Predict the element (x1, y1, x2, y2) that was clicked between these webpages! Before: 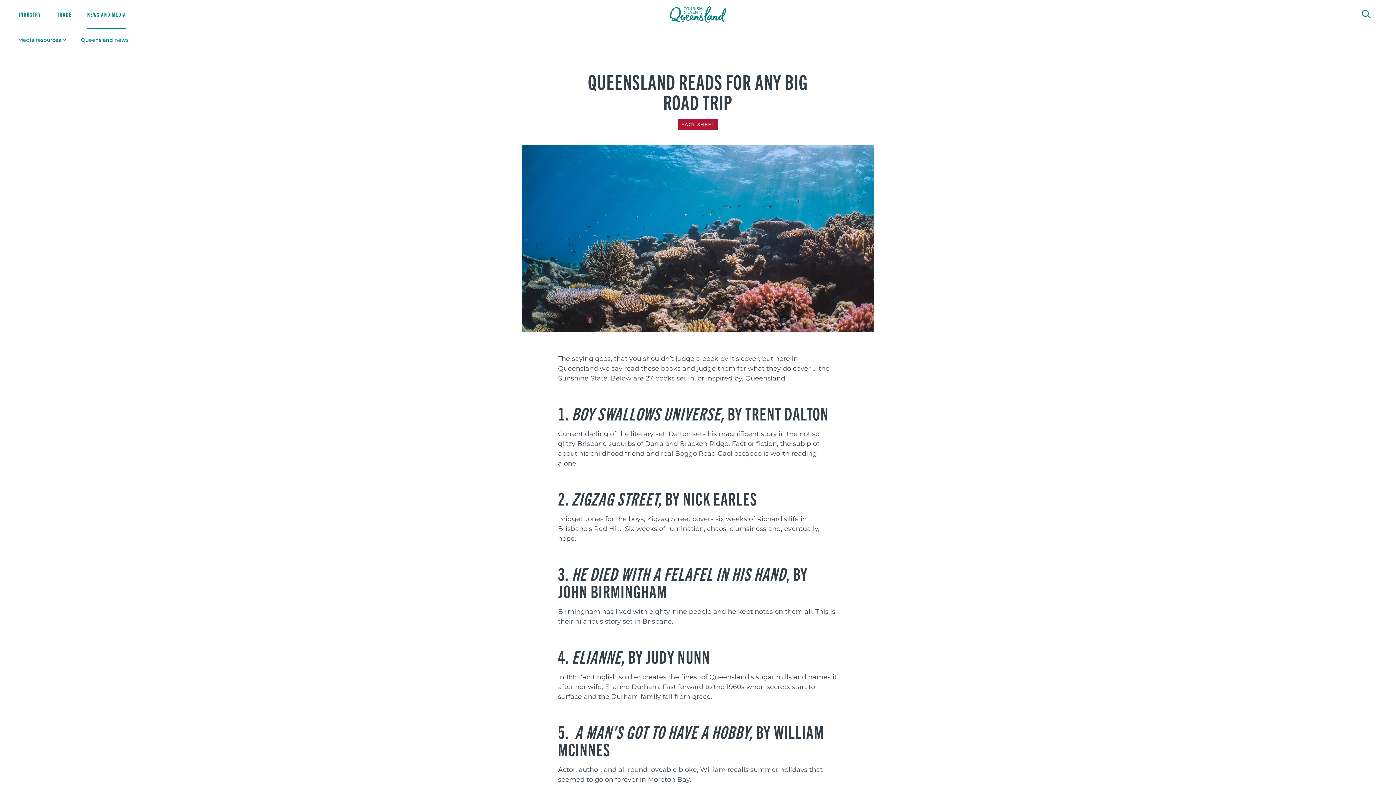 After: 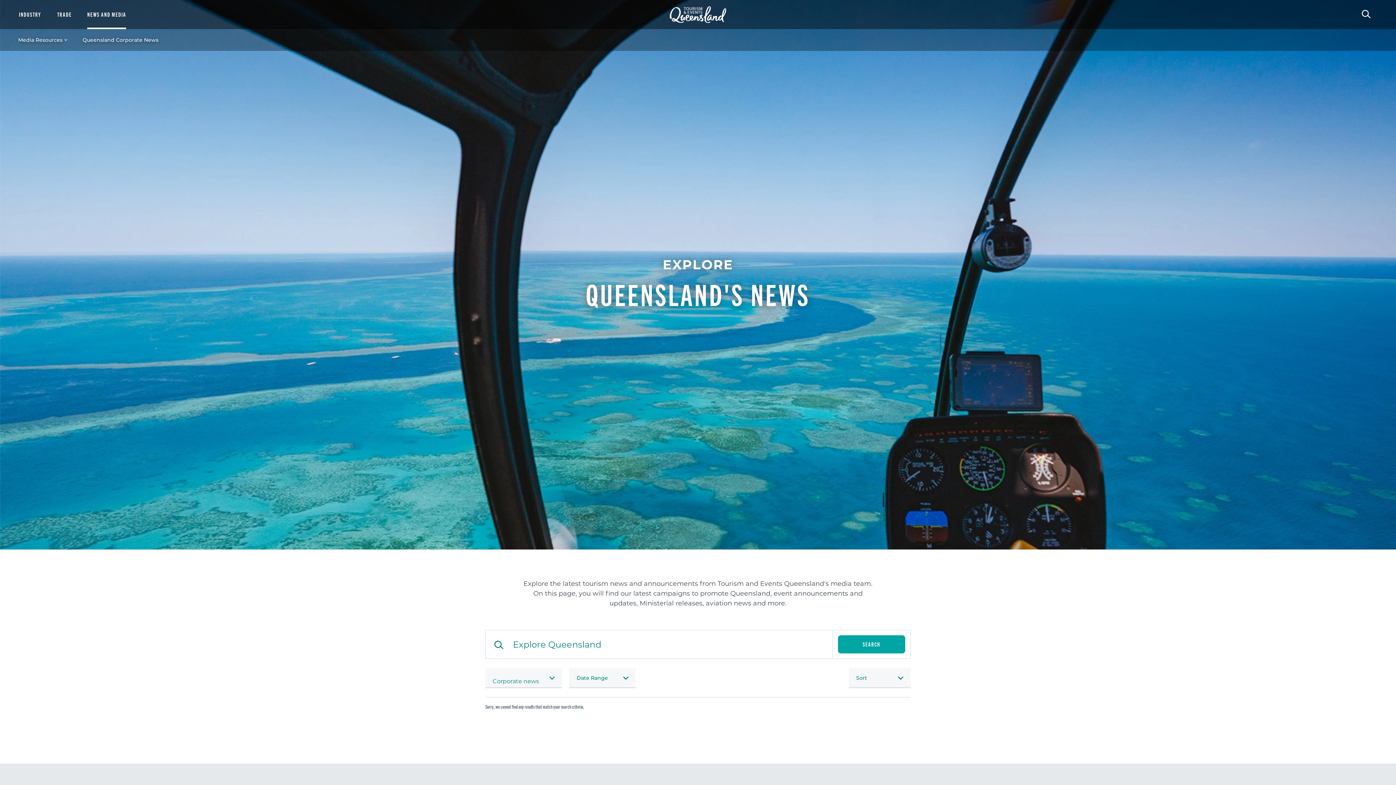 Action: bbox: (77, 33, 132, 46) label: Queensland news